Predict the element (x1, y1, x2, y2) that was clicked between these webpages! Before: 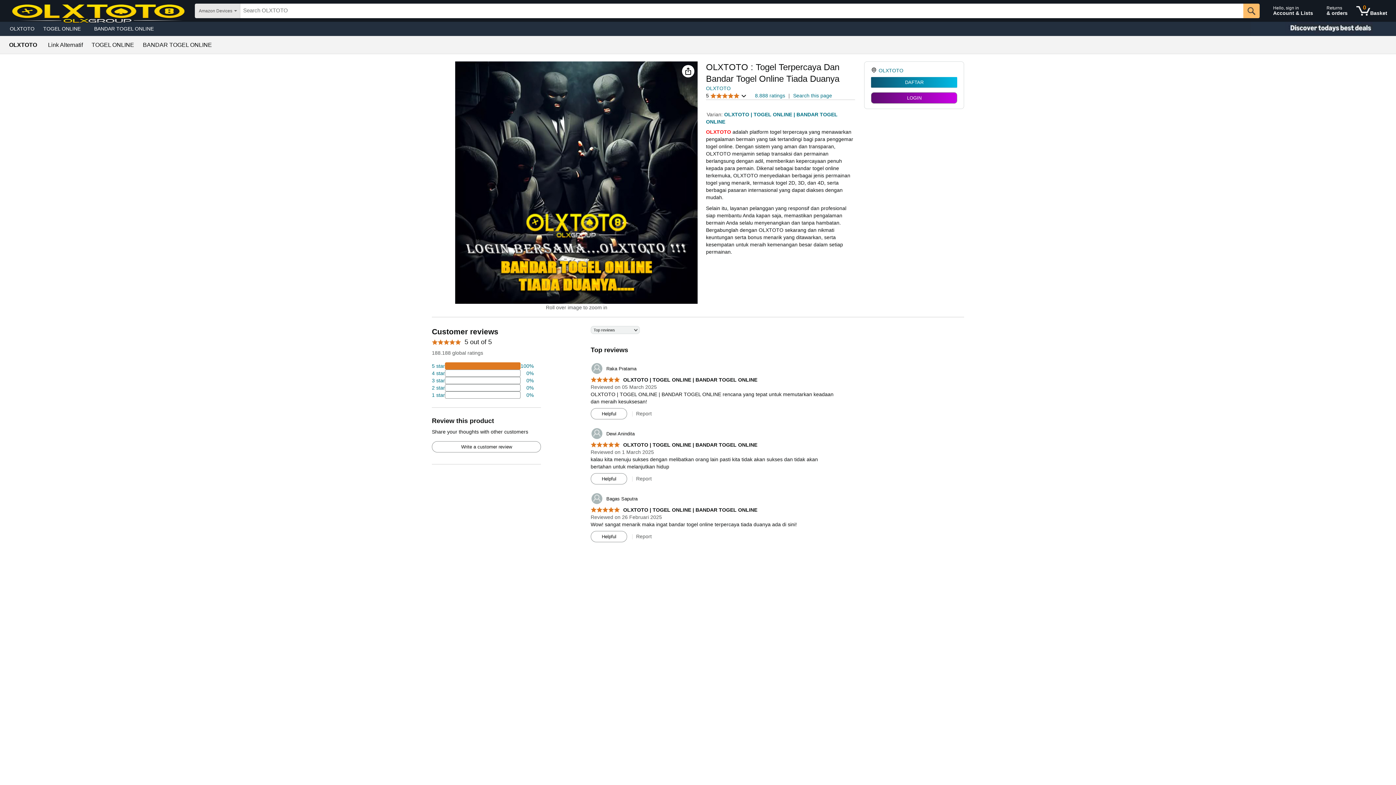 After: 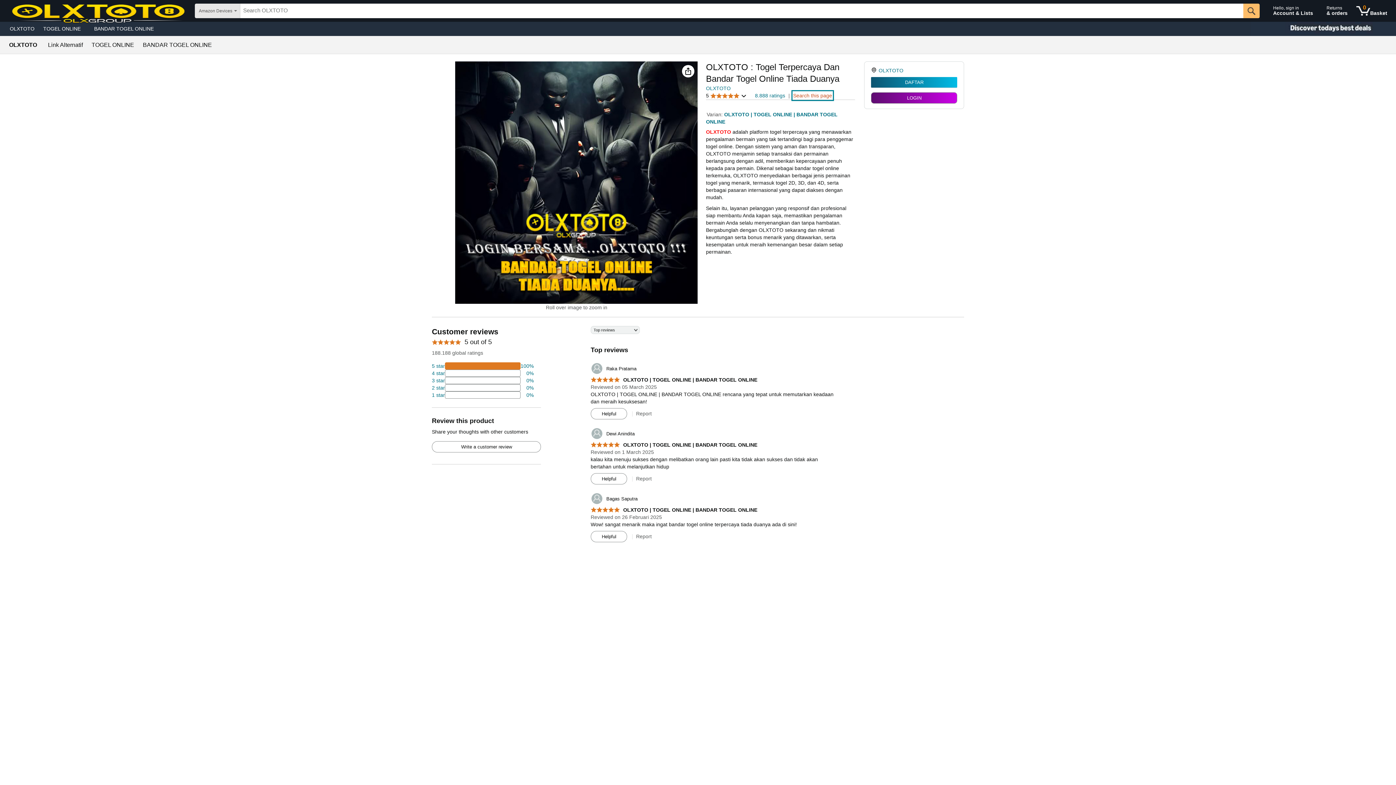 Action: label: Search this page bbox: (793, 92, 832, 99)